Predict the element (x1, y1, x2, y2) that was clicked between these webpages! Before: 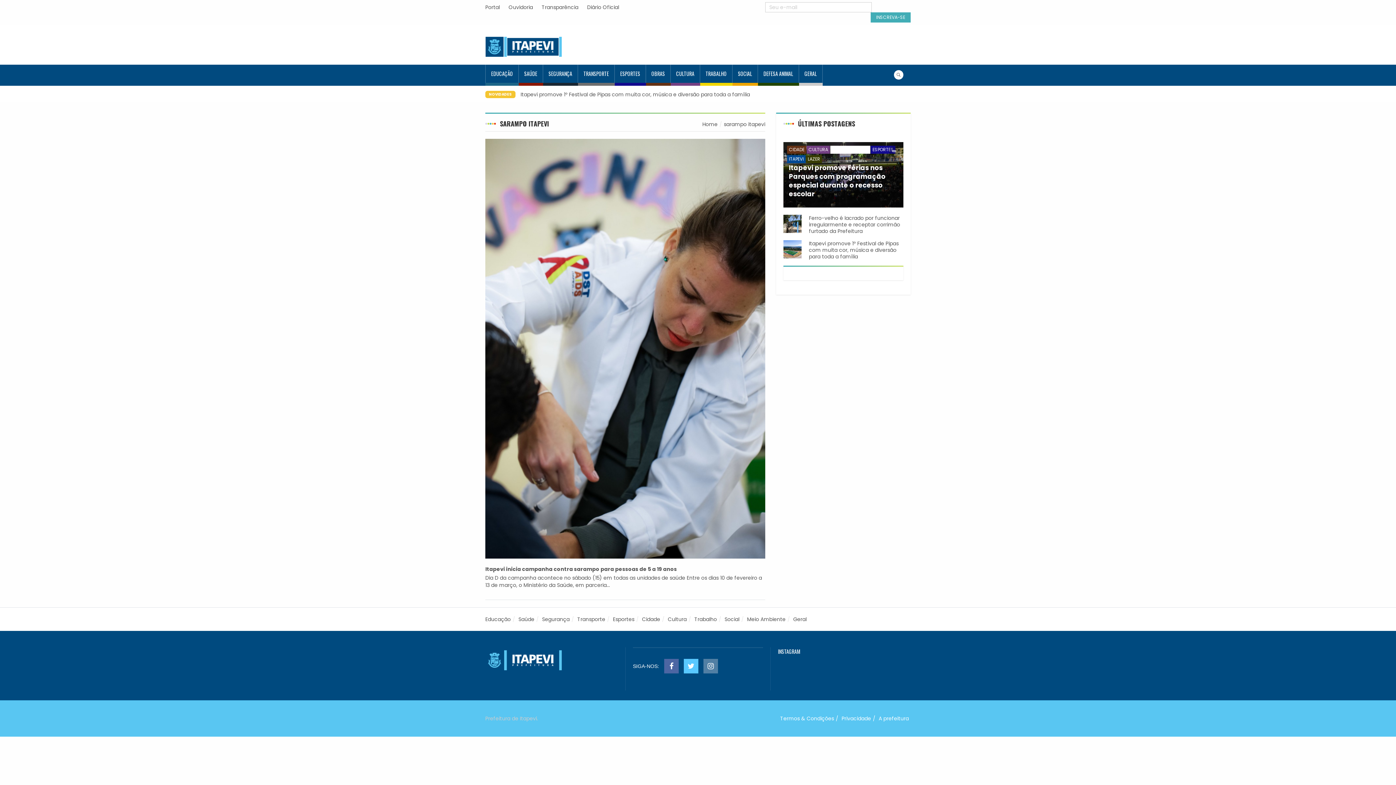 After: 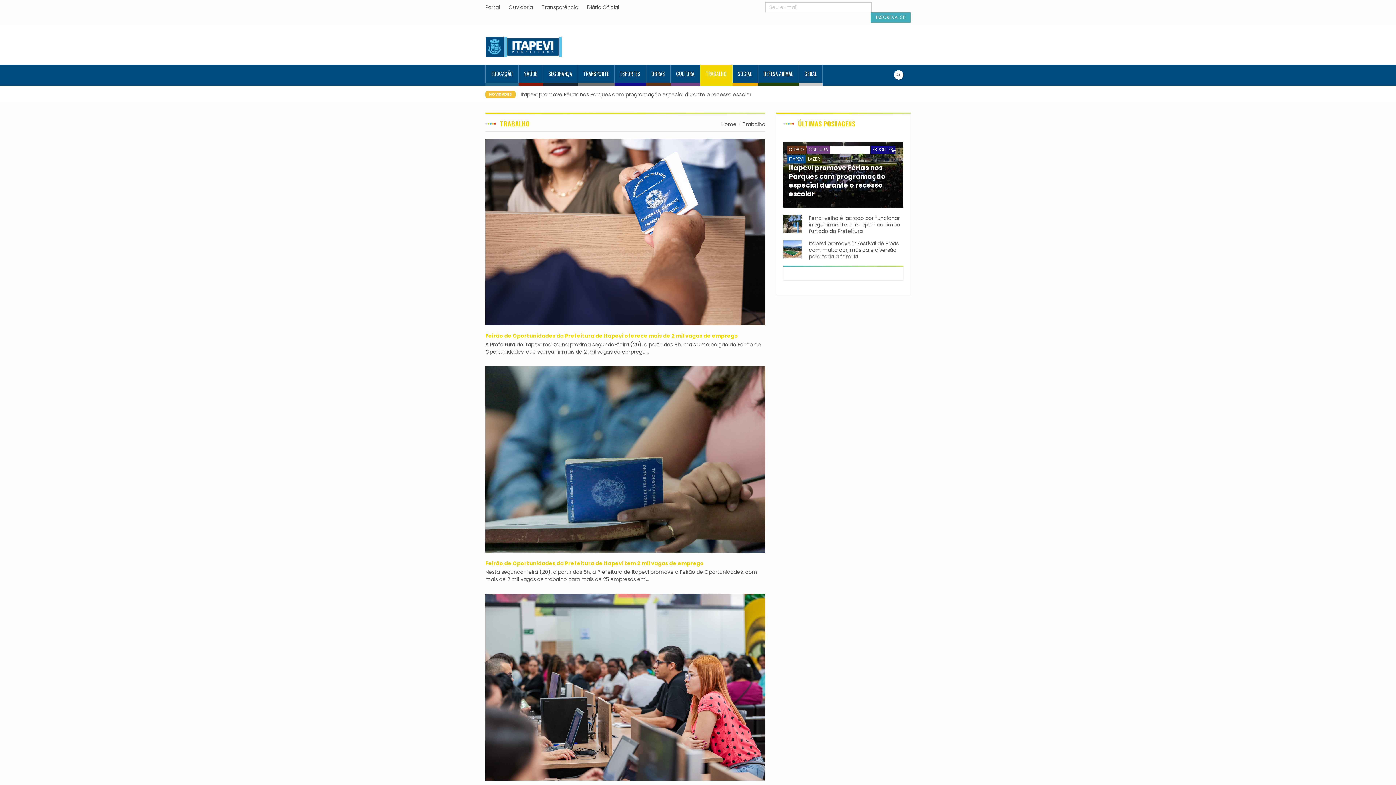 Action: label: TRABALHO bbox: (700, 64, 732, 82)